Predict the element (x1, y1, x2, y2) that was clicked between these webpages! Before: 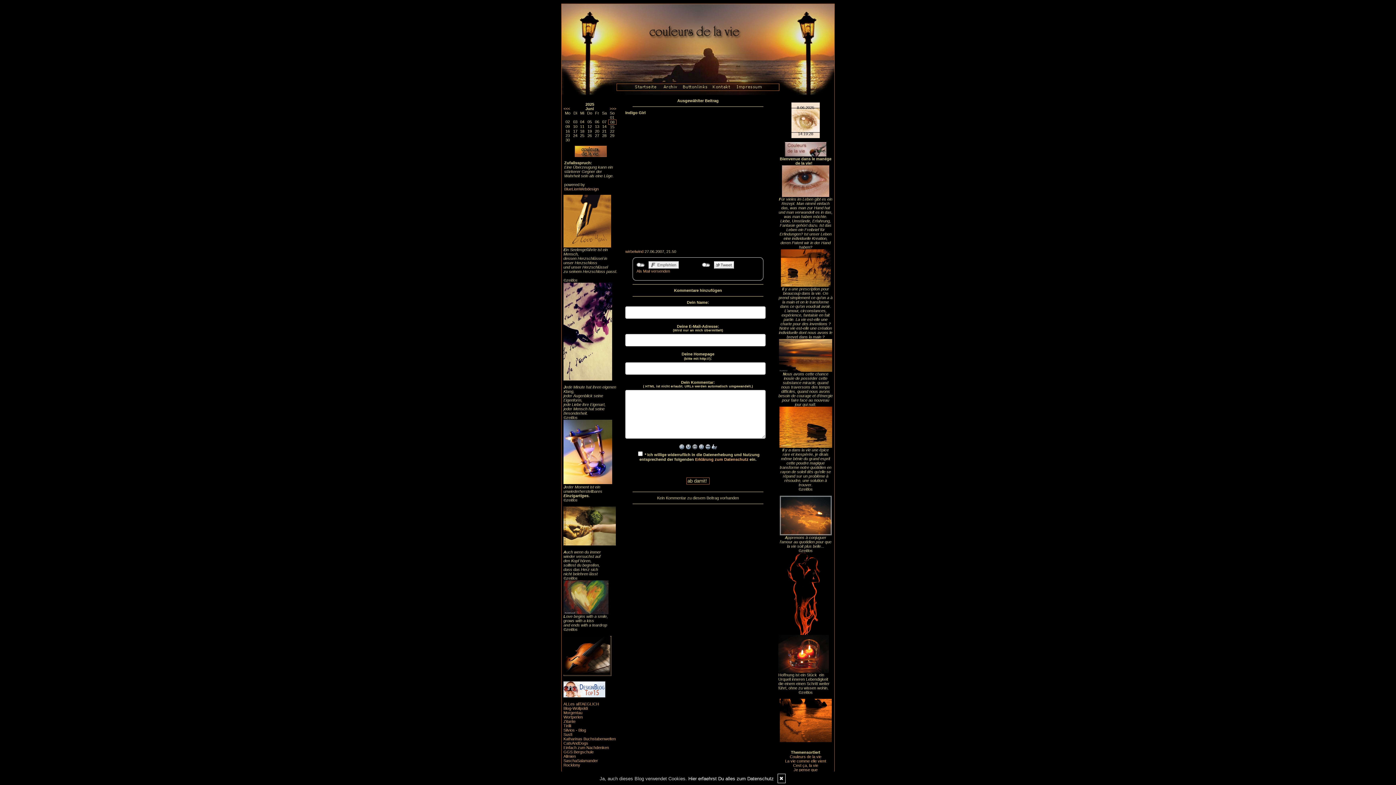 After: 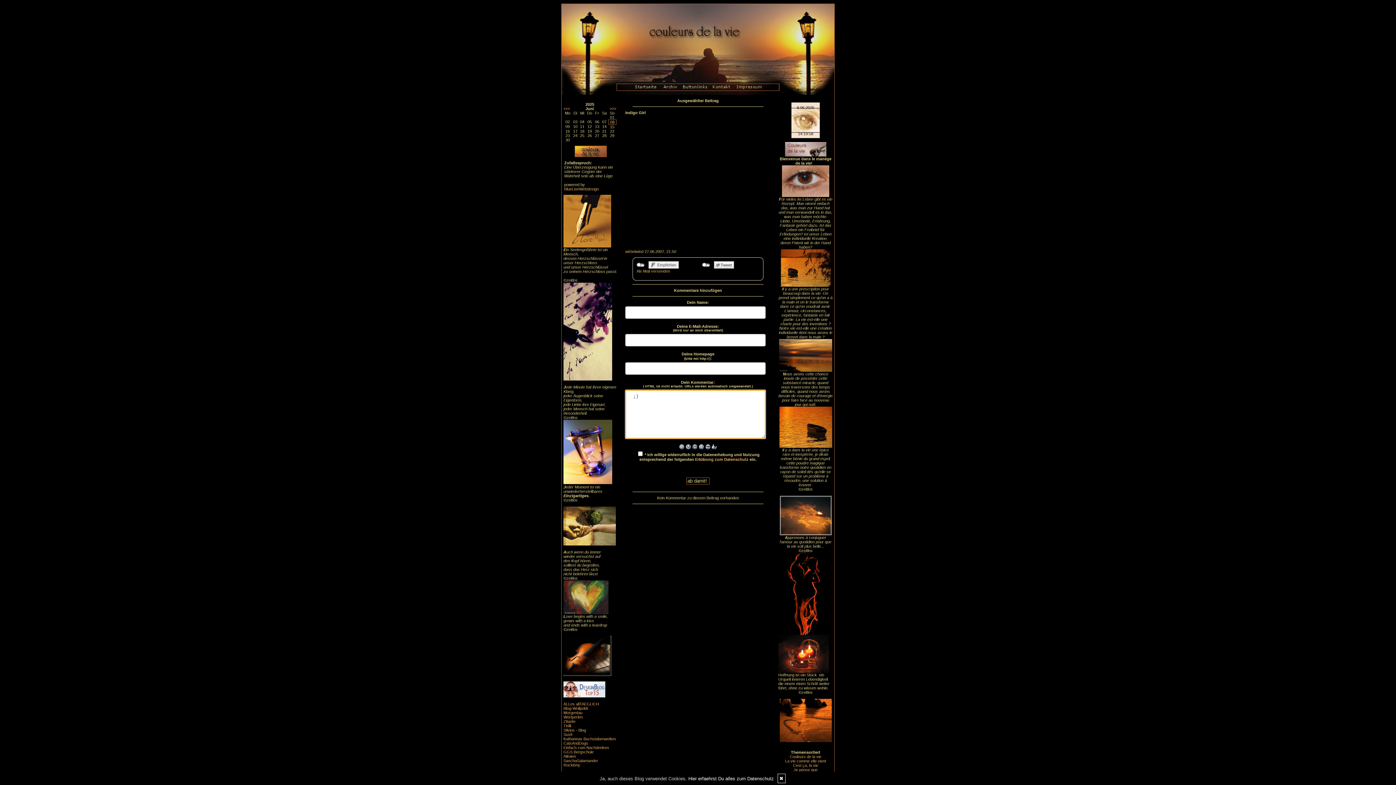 Action: bbox: (698, 446, 704, 450)